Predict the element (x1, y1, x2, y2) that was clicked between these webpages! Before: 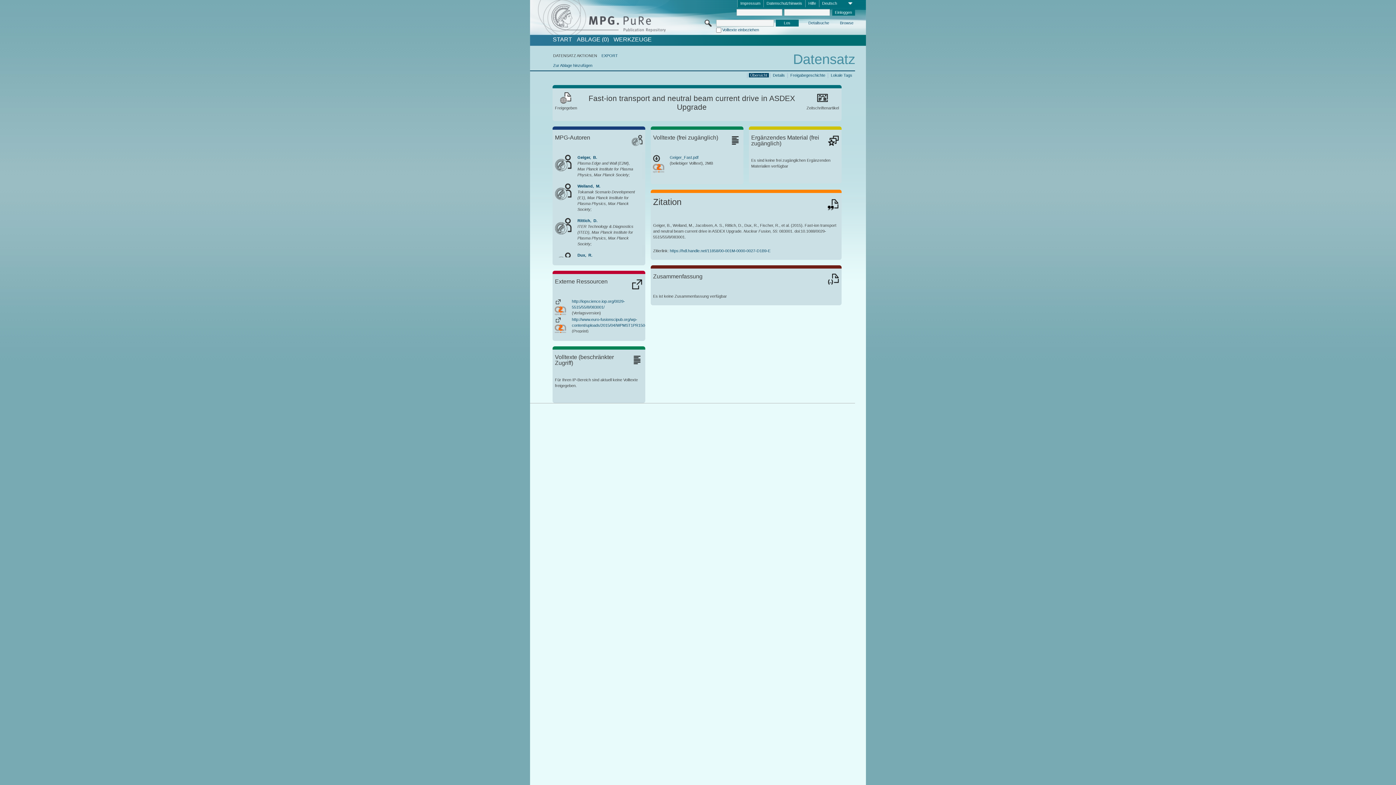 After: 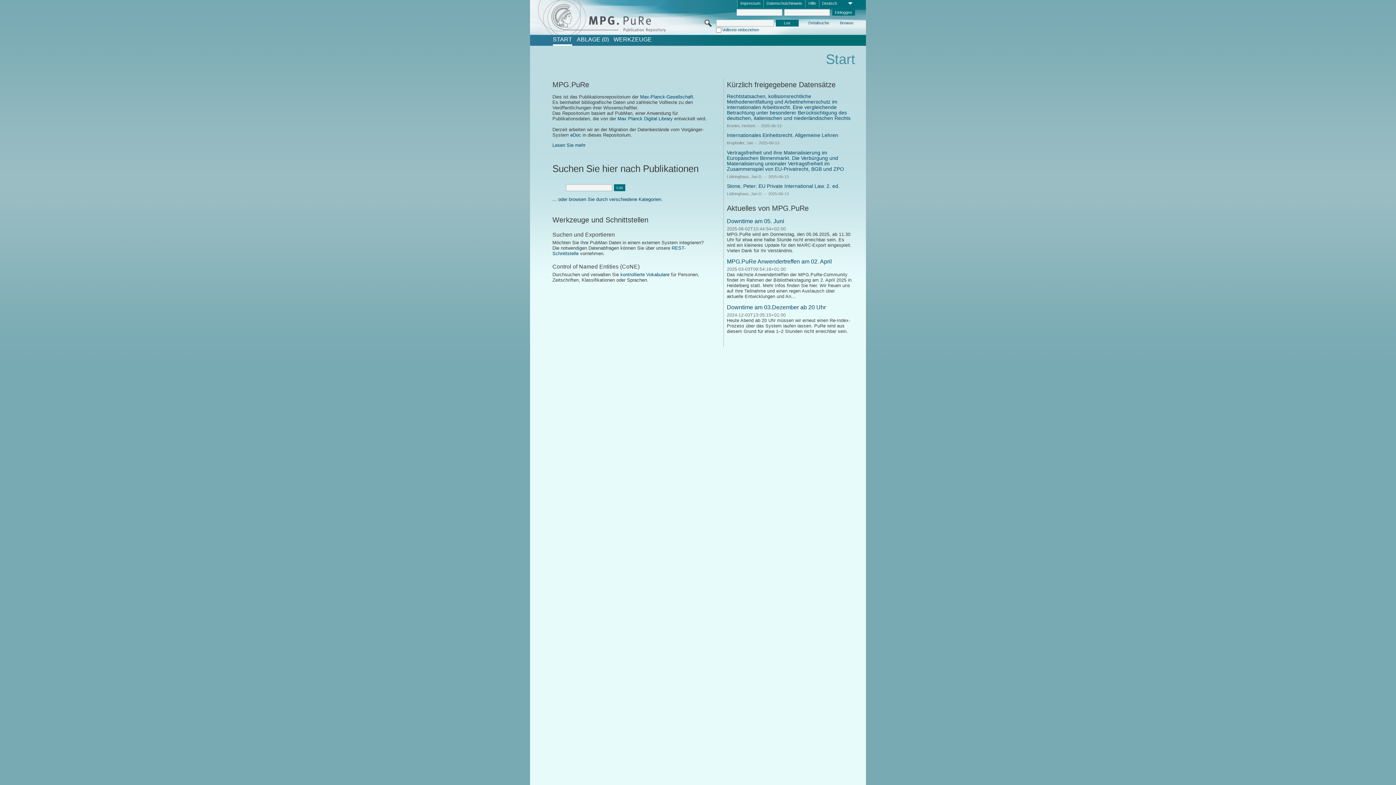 Action: label: START bbox: (552, 36, 572, 42)